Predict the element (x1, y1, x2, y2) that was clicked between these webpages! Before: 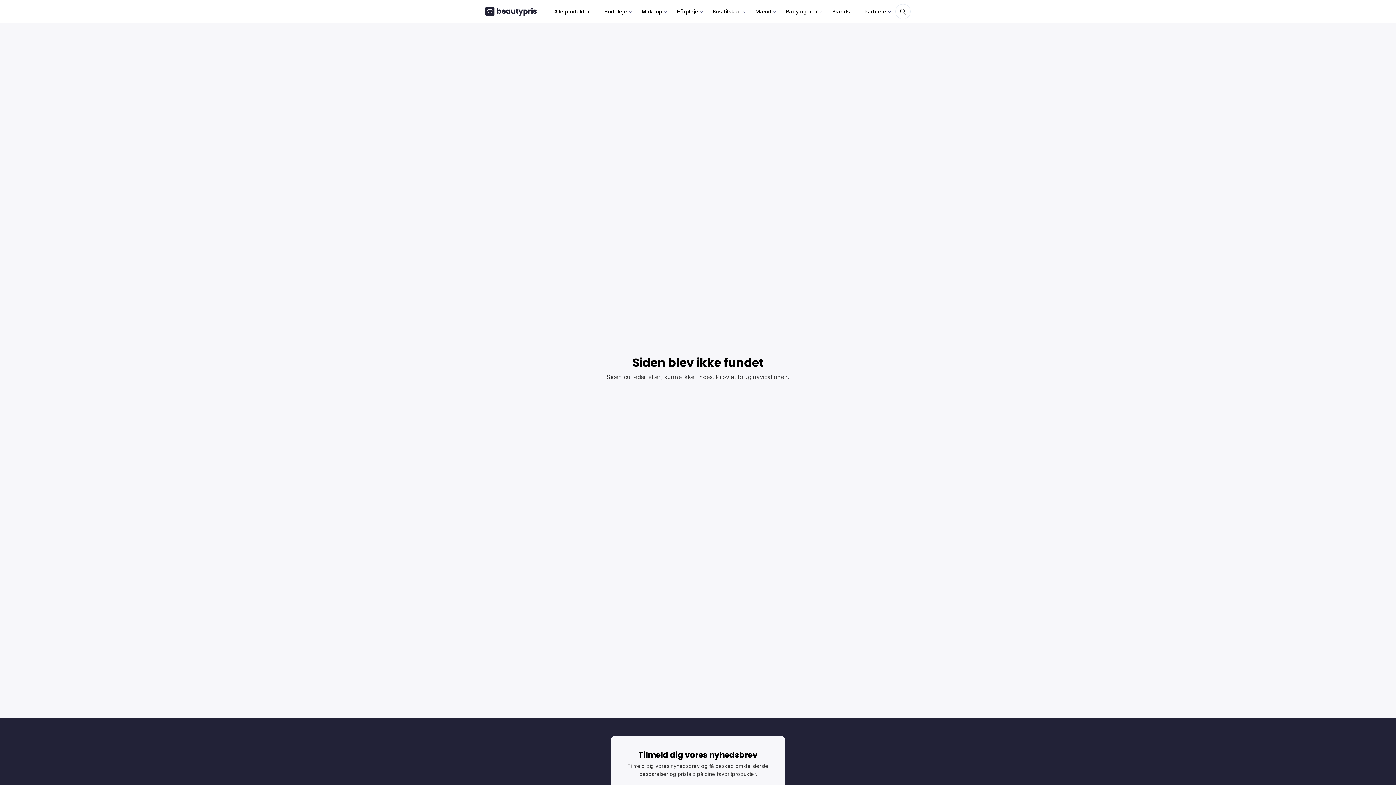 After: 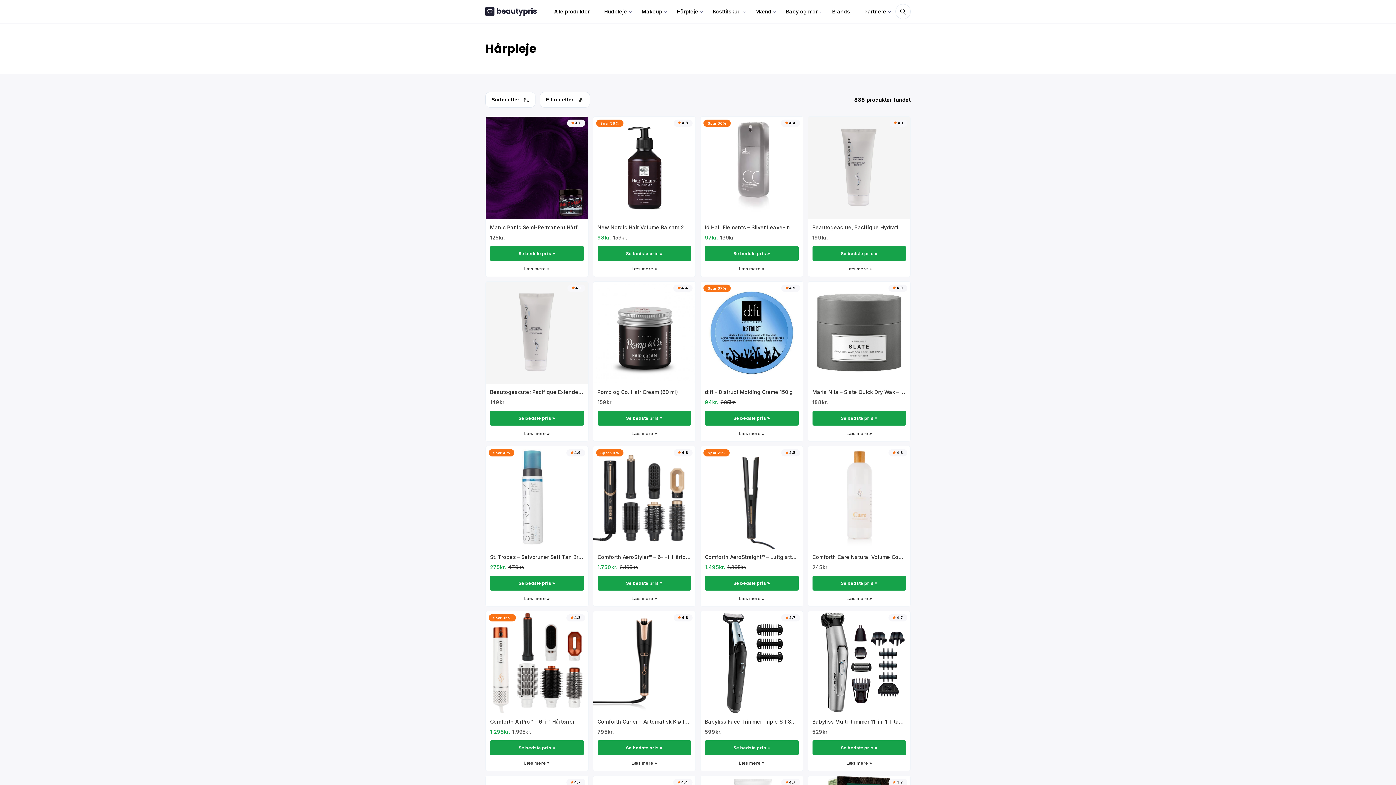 Action: label: Hårpleje bbox: (671, 0, 704, 22)